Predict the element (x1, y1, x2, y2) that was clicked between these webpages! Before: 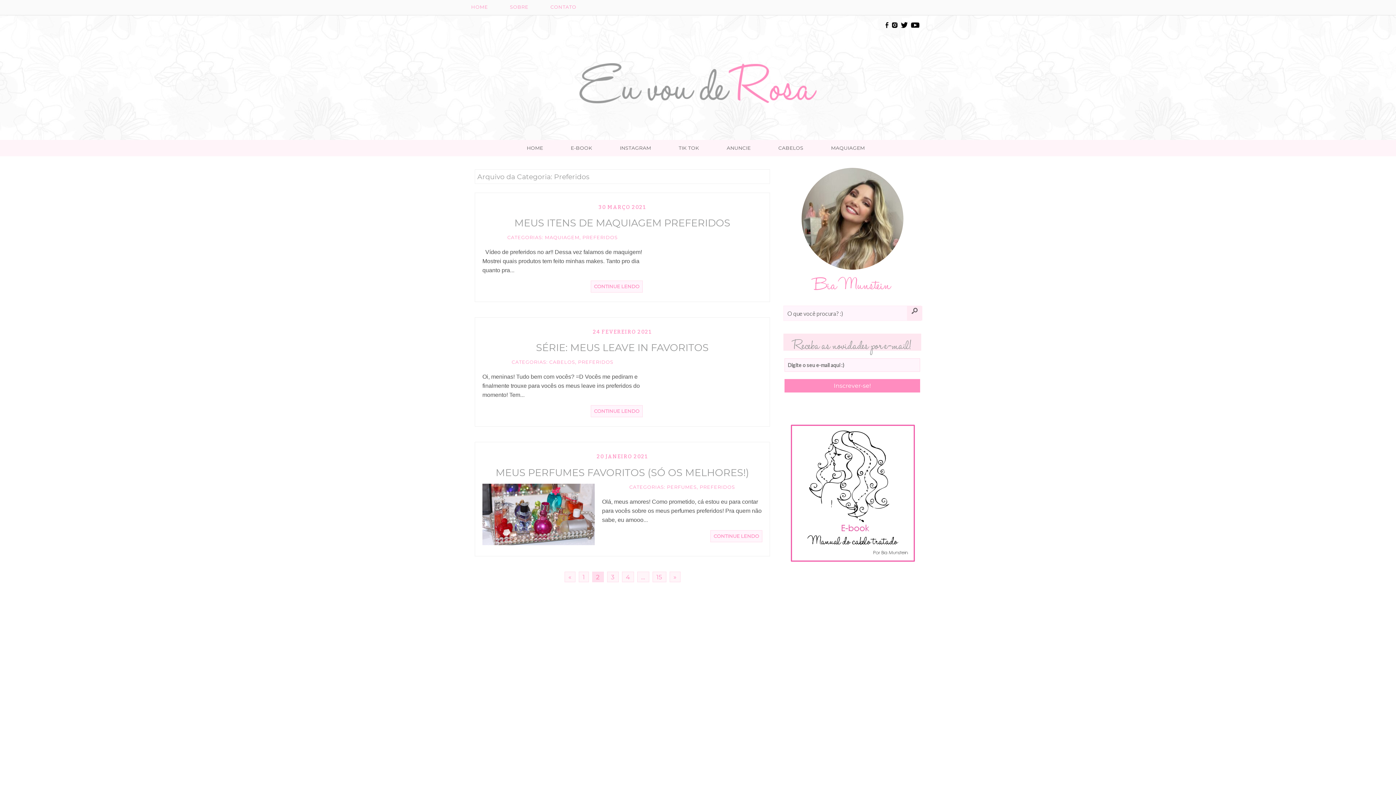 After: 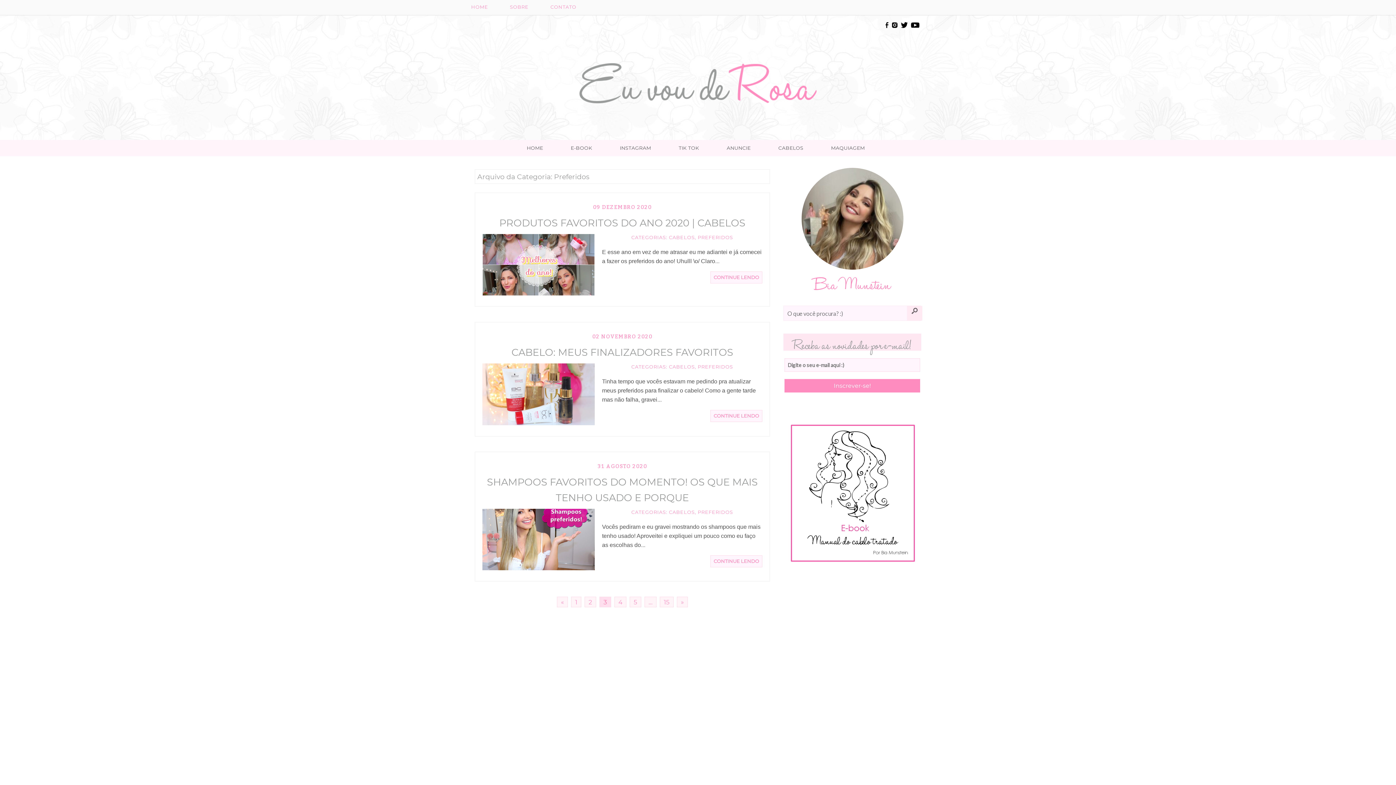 Action: bbox: (669, 571, 680, 582) label: »